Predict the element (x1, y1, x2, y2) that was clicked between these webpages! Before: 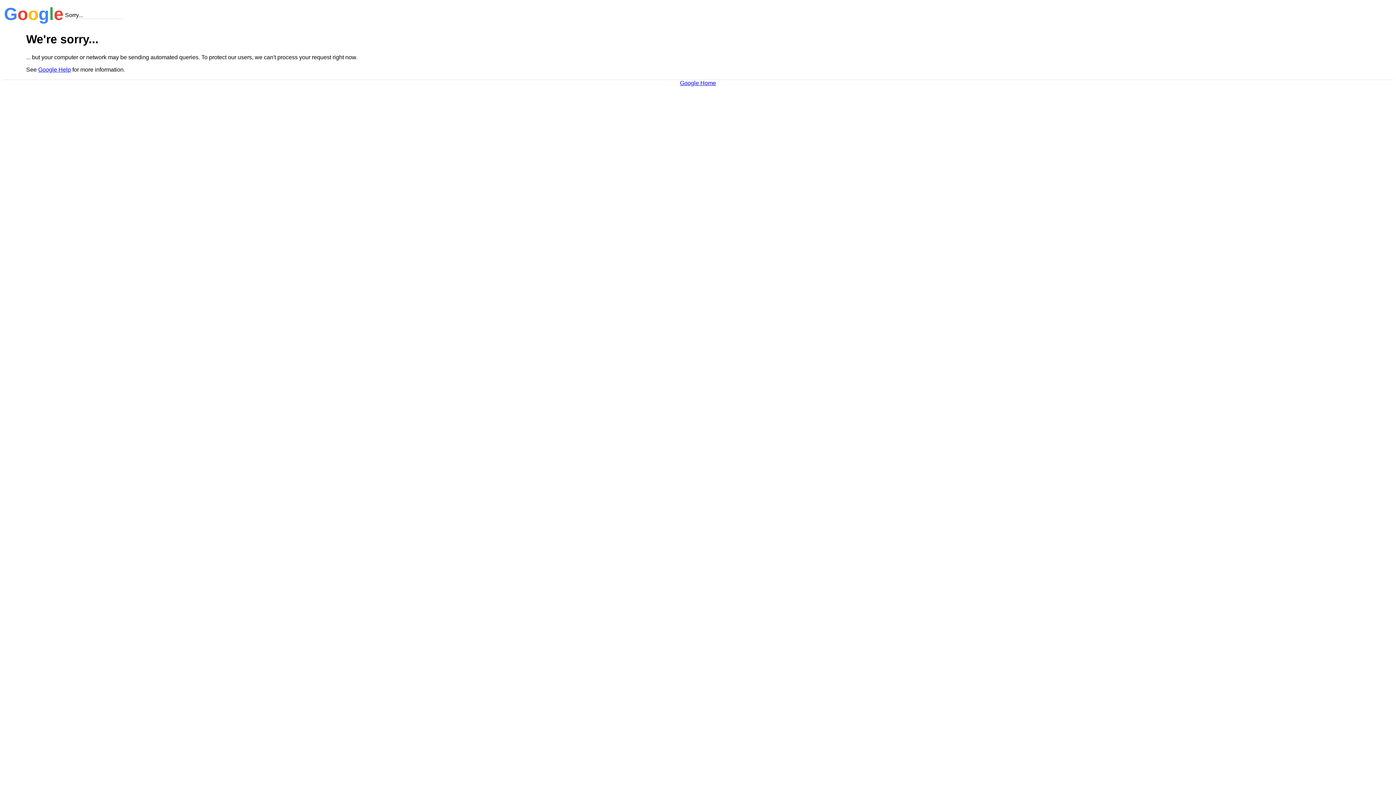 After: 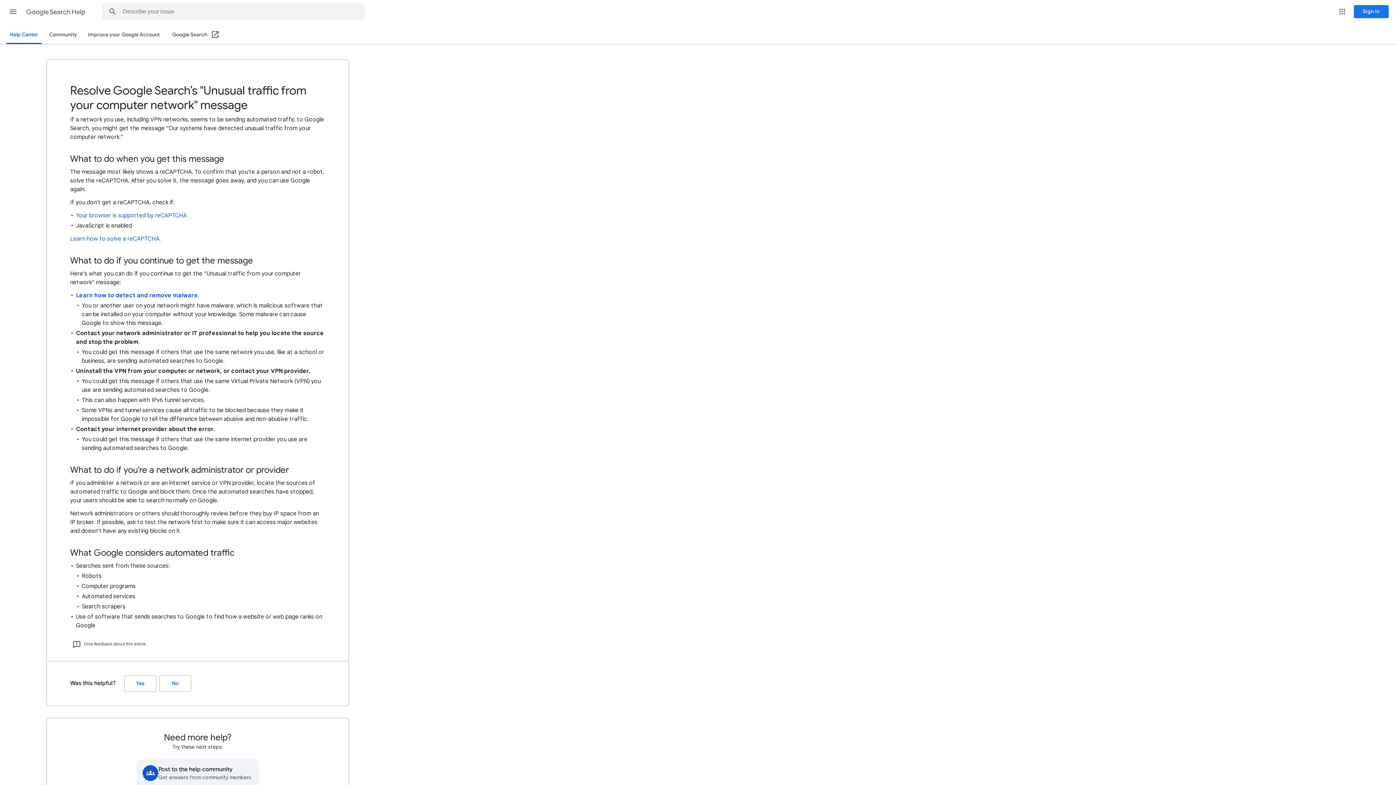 Action: bbox: (38, 66, 70, 72) label: Google Help